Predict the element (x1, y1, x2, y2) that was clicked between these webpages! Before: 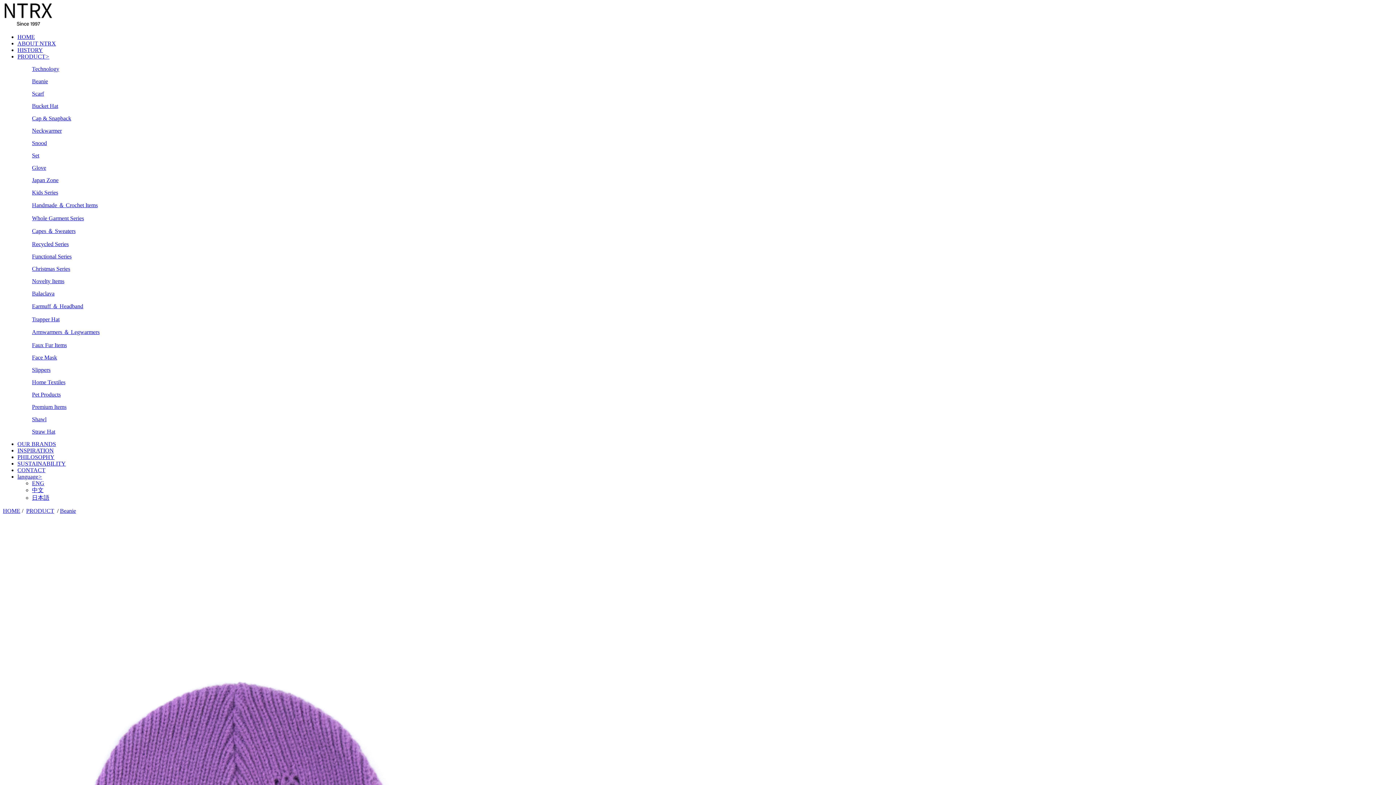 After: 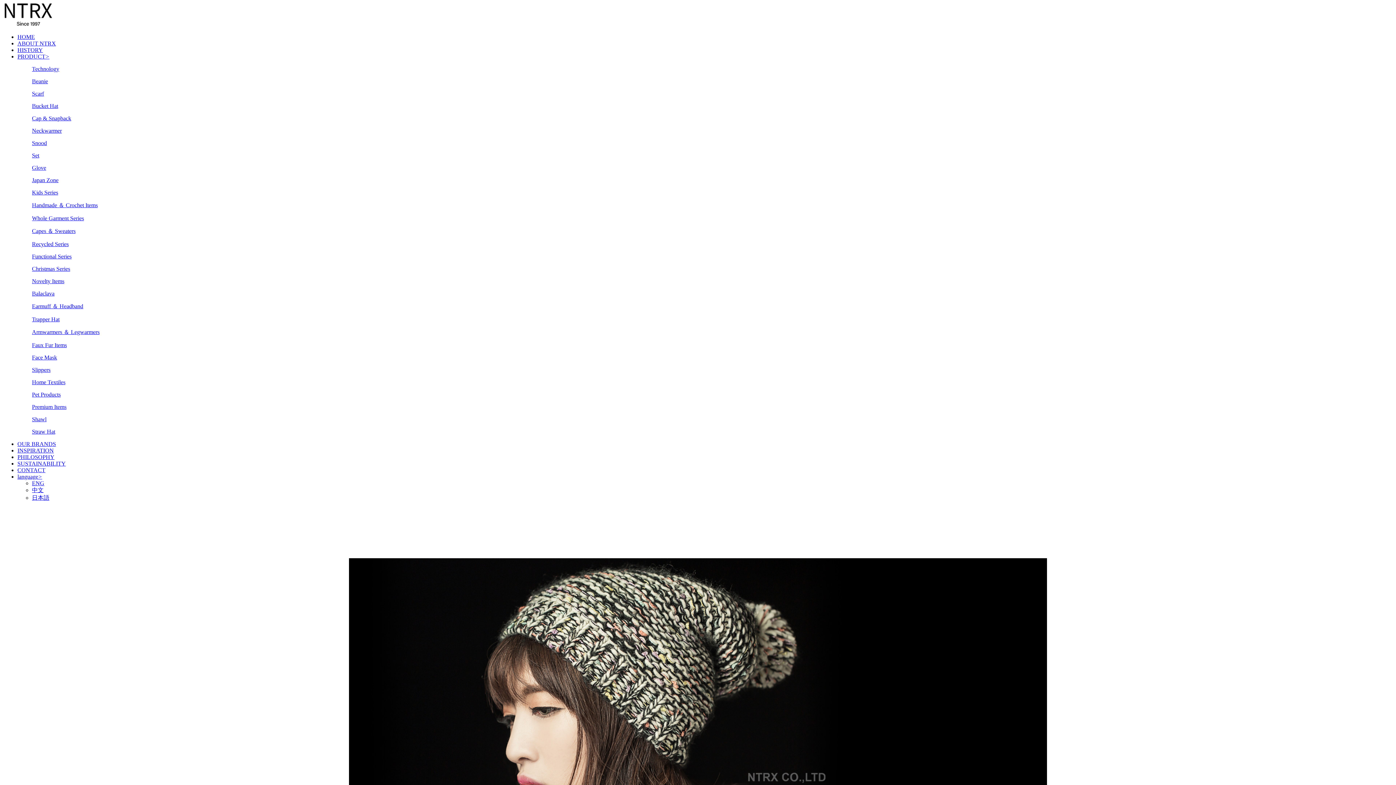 Action: bbox: (17, 33, 34, 40) label: HOME